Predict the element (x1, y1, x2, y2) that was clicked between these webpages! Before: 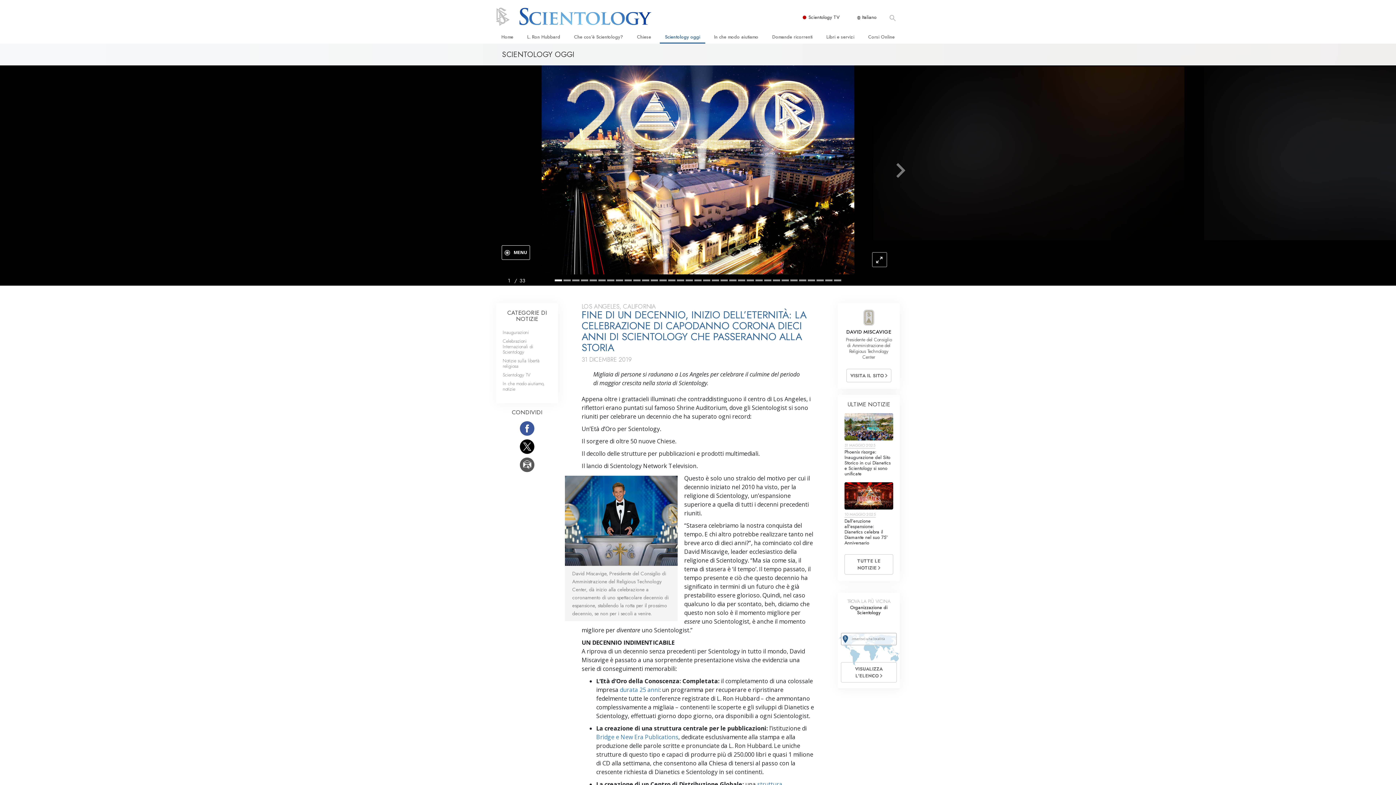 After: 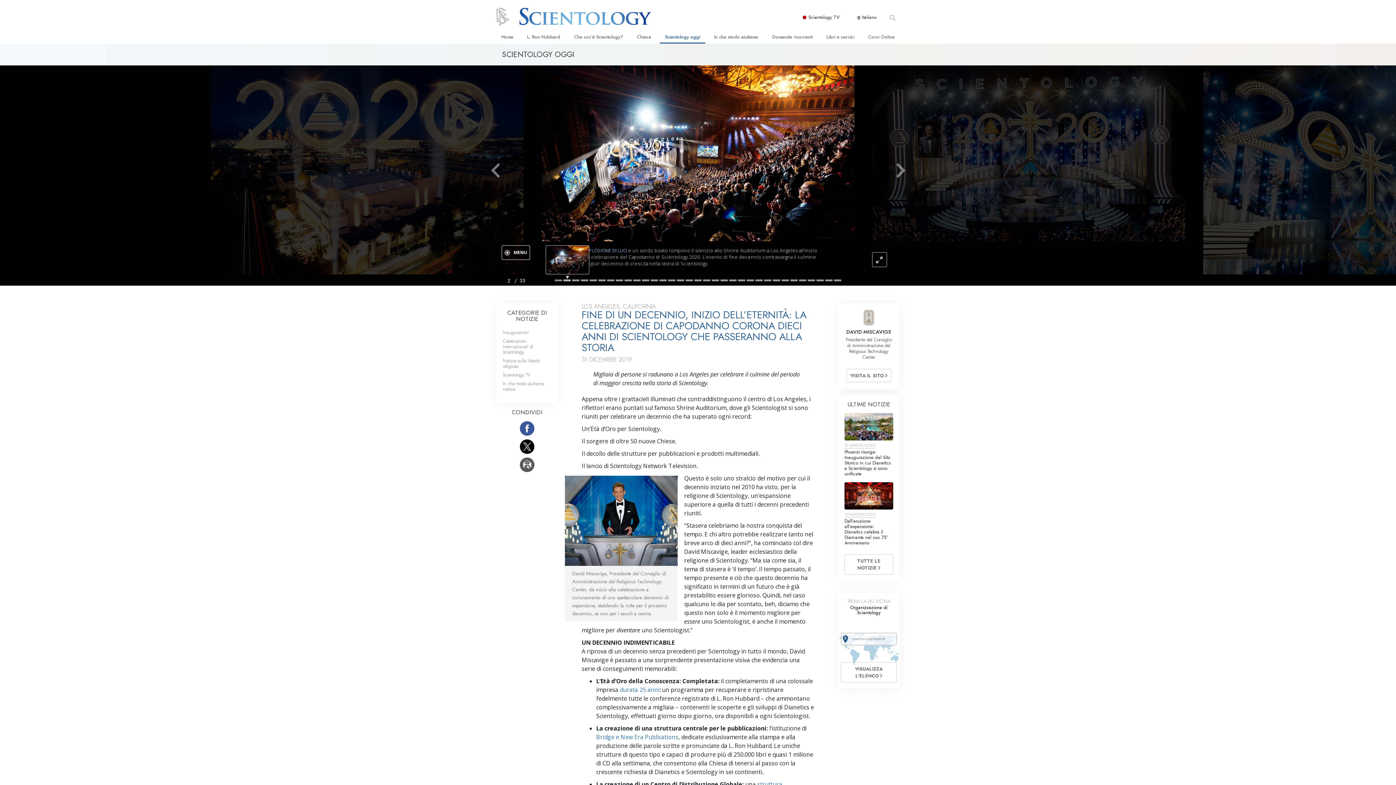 Action: bbox: (563, 279, 570, 281)